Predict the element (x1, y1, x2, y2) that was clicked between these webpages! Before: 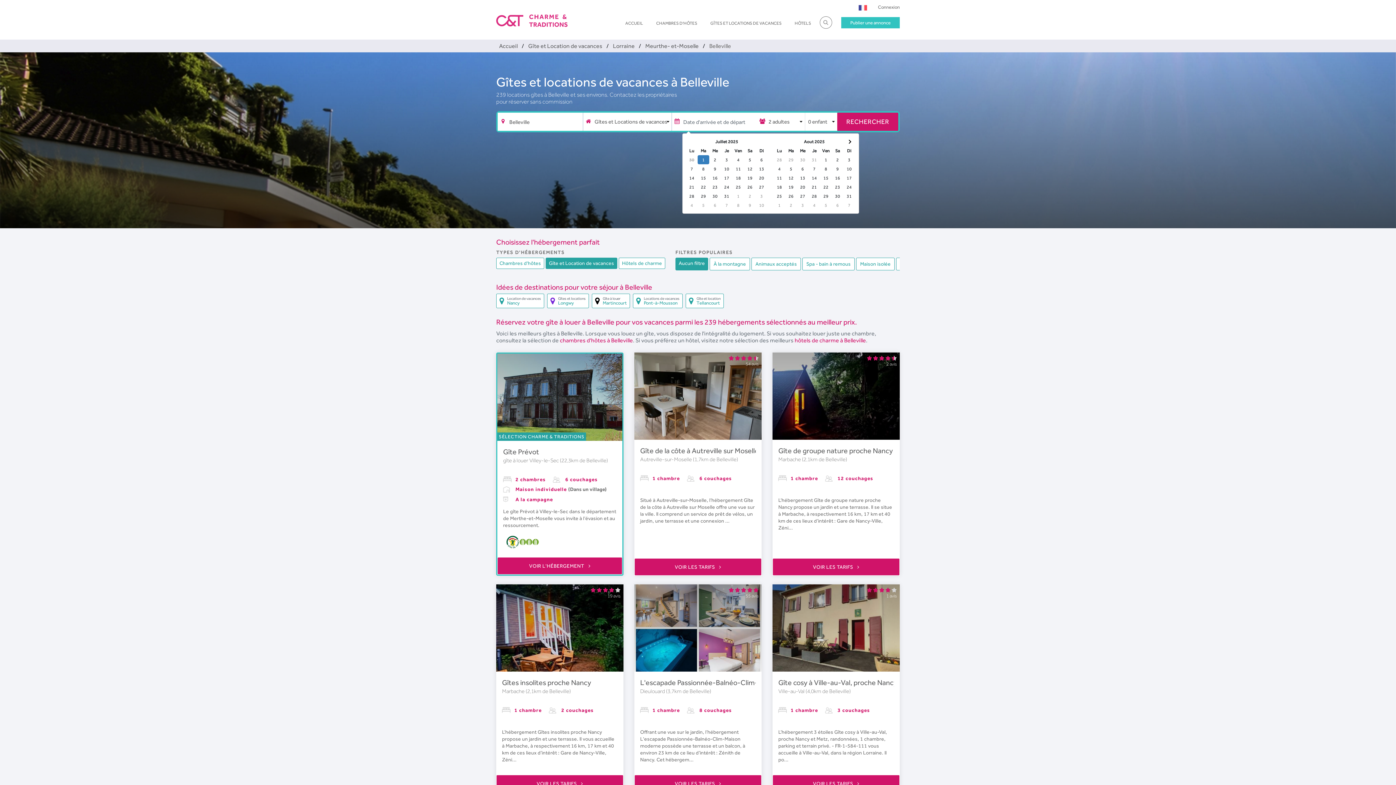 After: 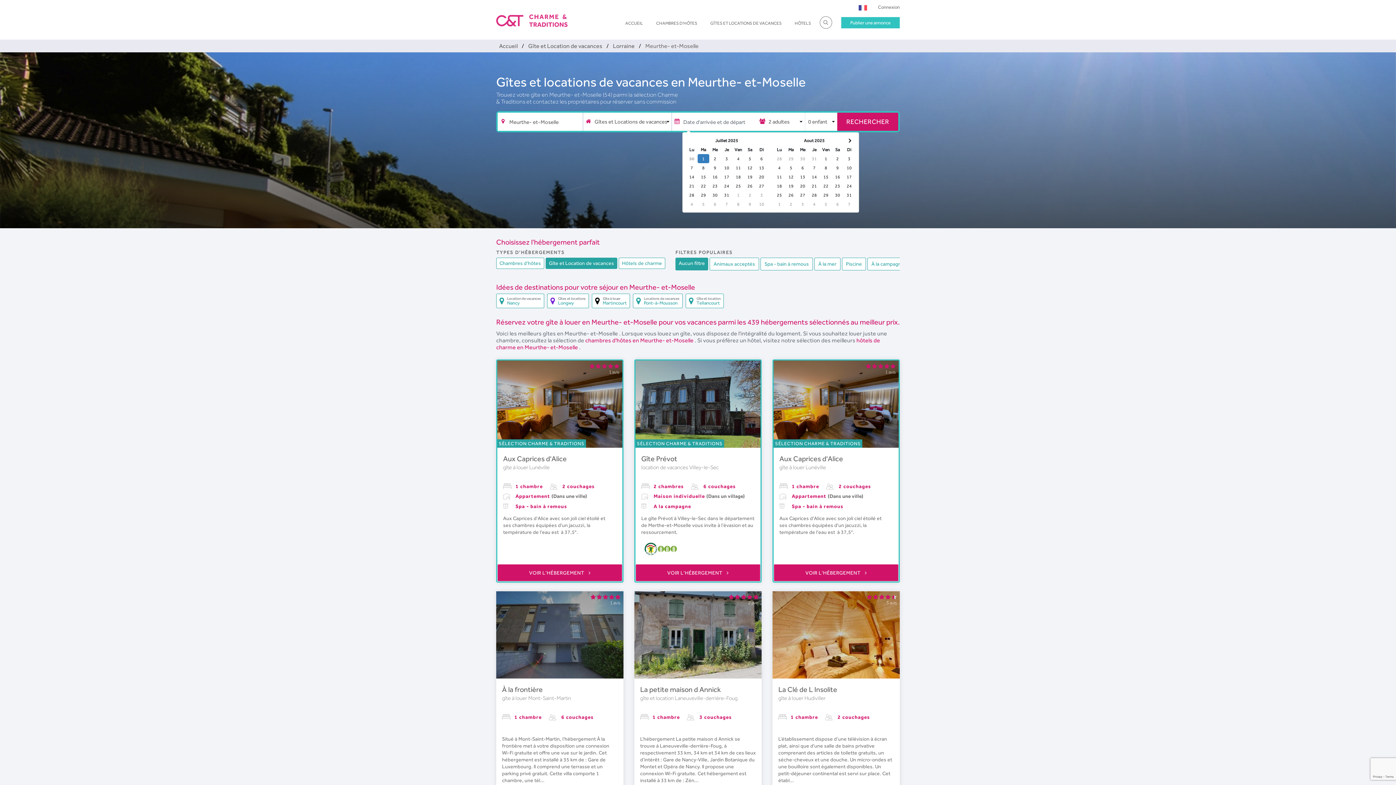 Action: label: Meurthe- et-Moselle  bbox: (642, 42, 702, 49)